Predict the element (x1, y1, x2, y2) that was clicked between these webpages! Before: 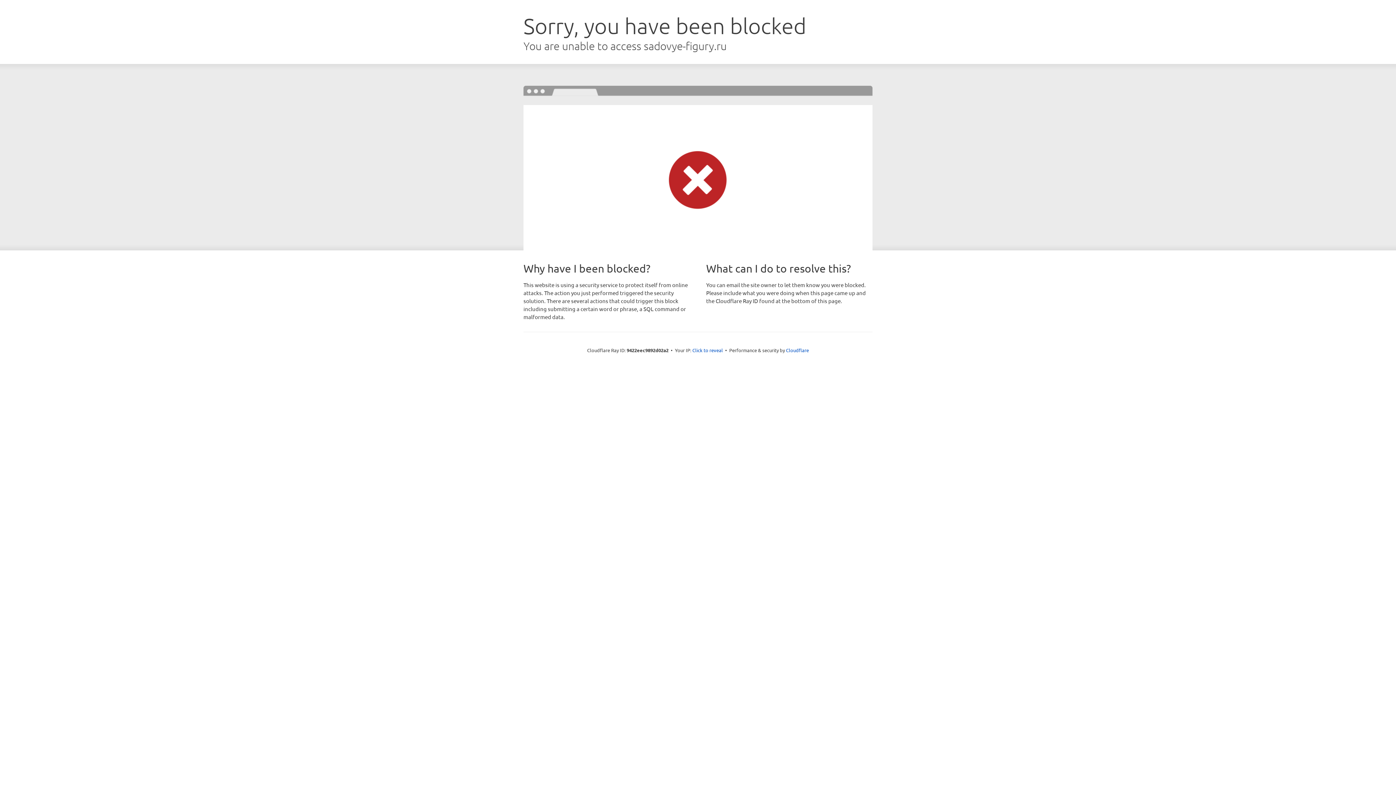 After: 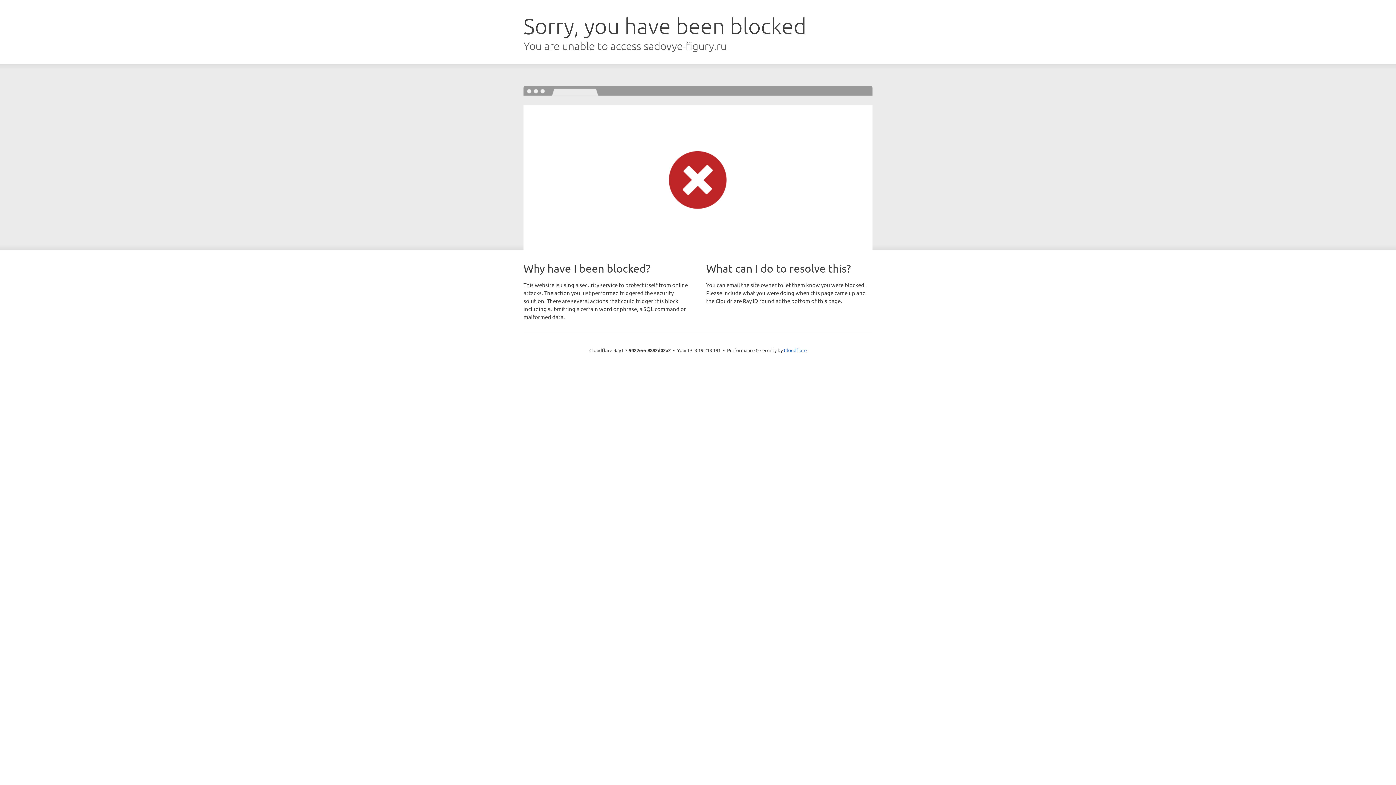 Action: label: Click to reveal bbox: (692, 346, 723, 353)